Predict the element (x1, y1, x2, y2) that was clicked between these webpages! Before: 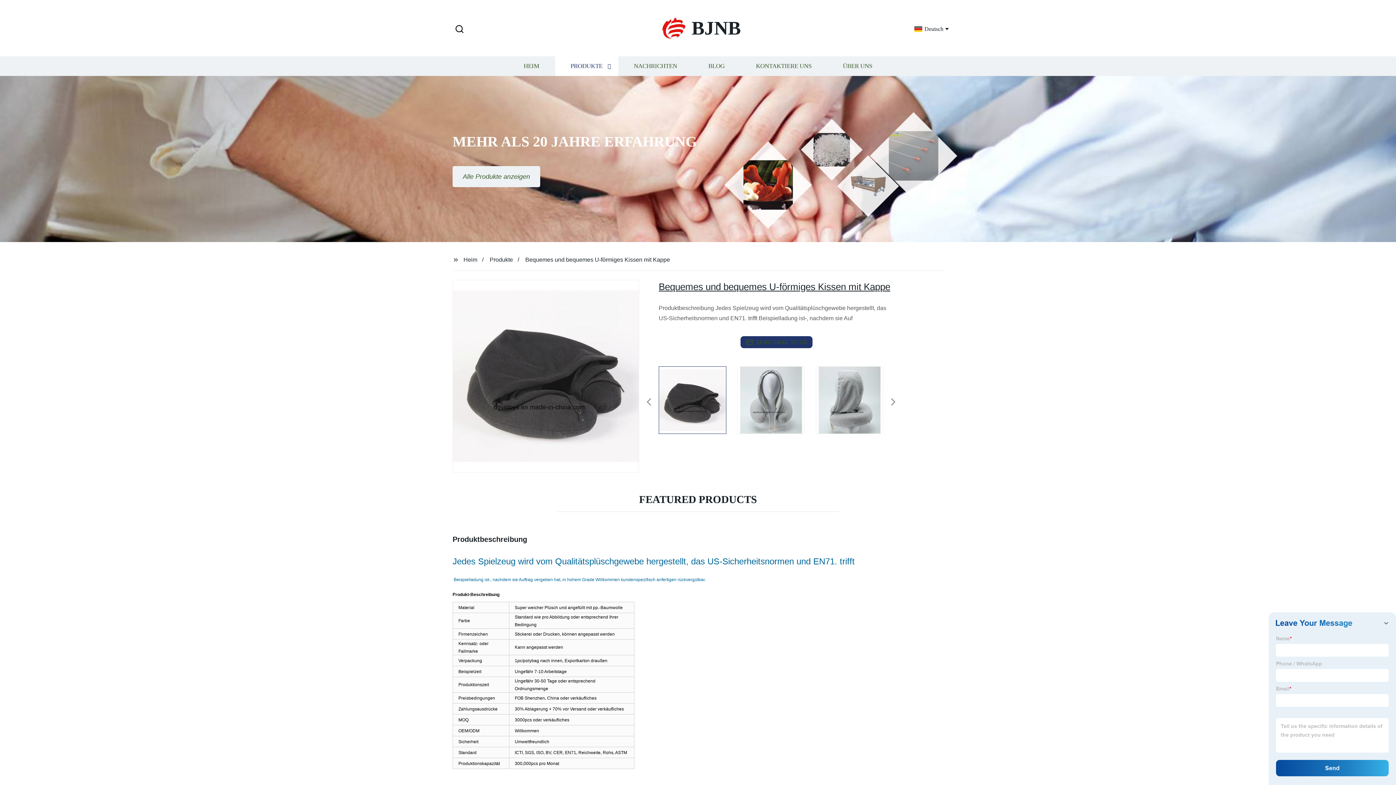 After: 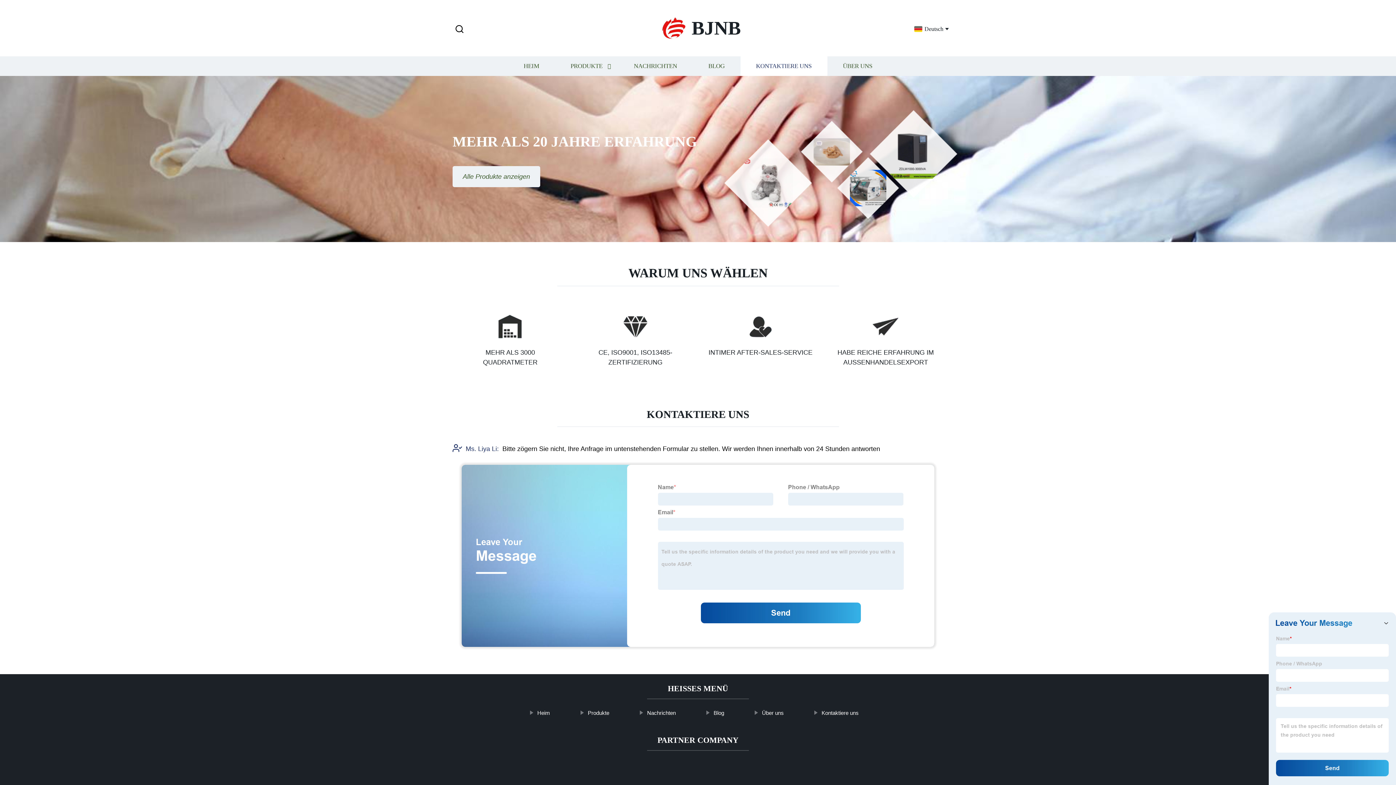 Action: bbox: (740, 56, 827, 76) label: KONTAKTIERE UNS